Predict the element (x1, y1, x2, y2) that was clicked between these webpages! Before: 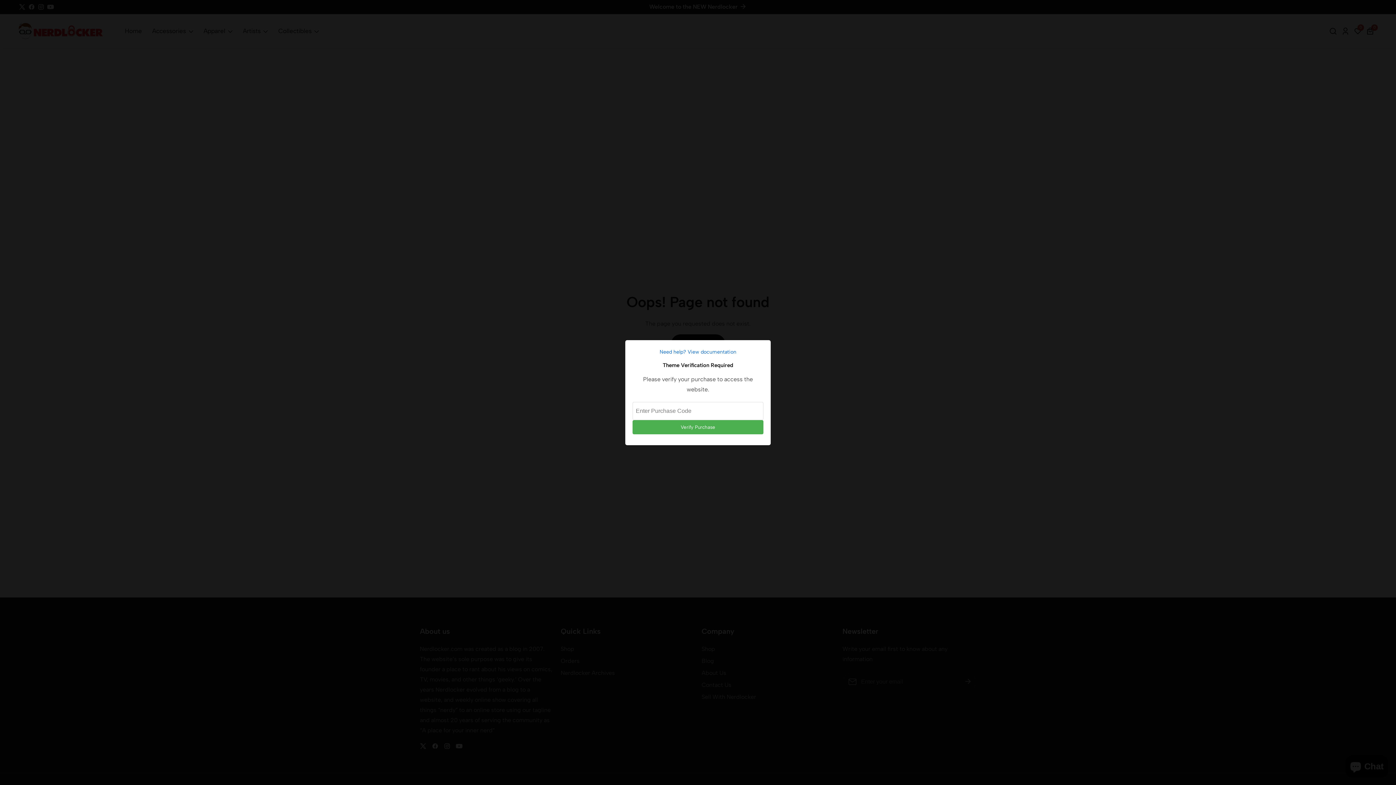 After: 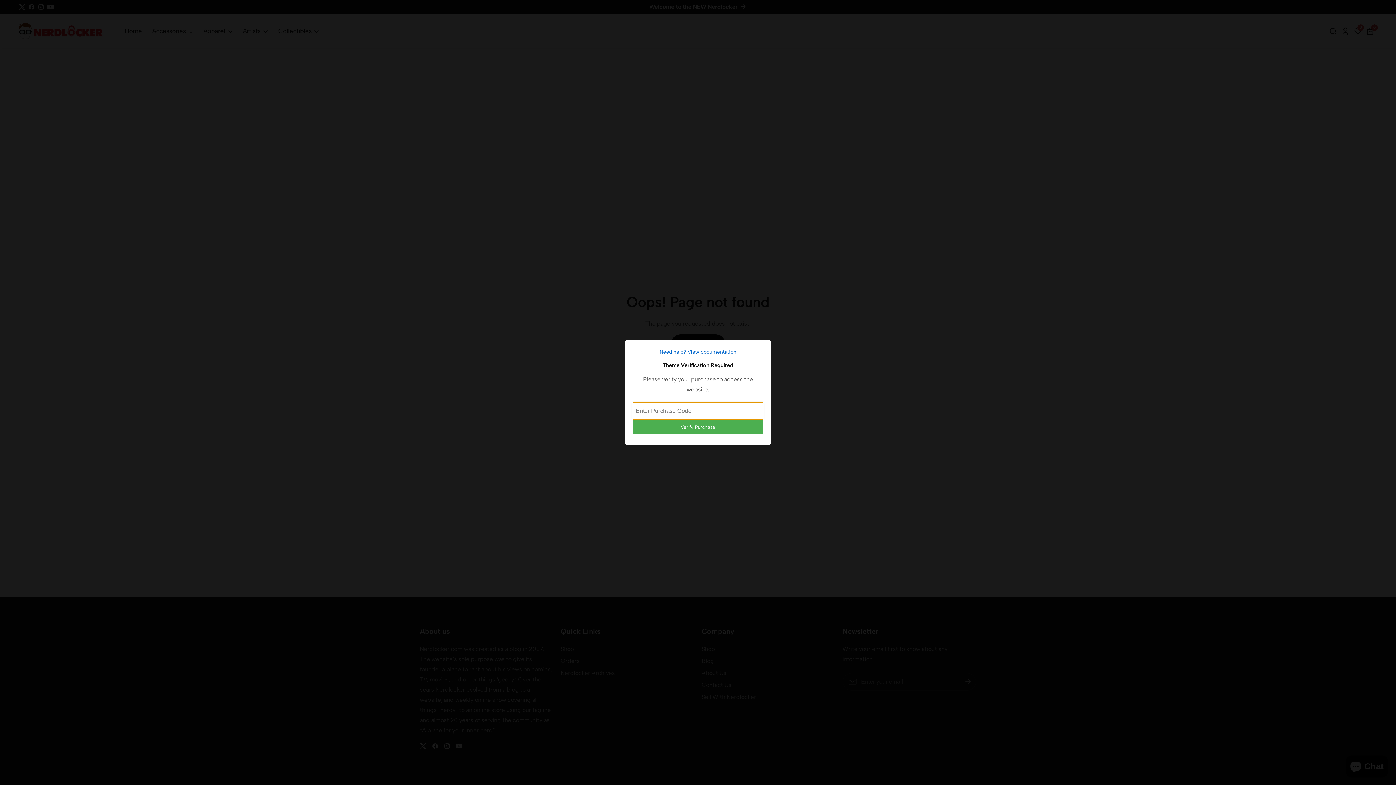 Action: label: Verify Purchase bbox: (632, 420, 763, 434)